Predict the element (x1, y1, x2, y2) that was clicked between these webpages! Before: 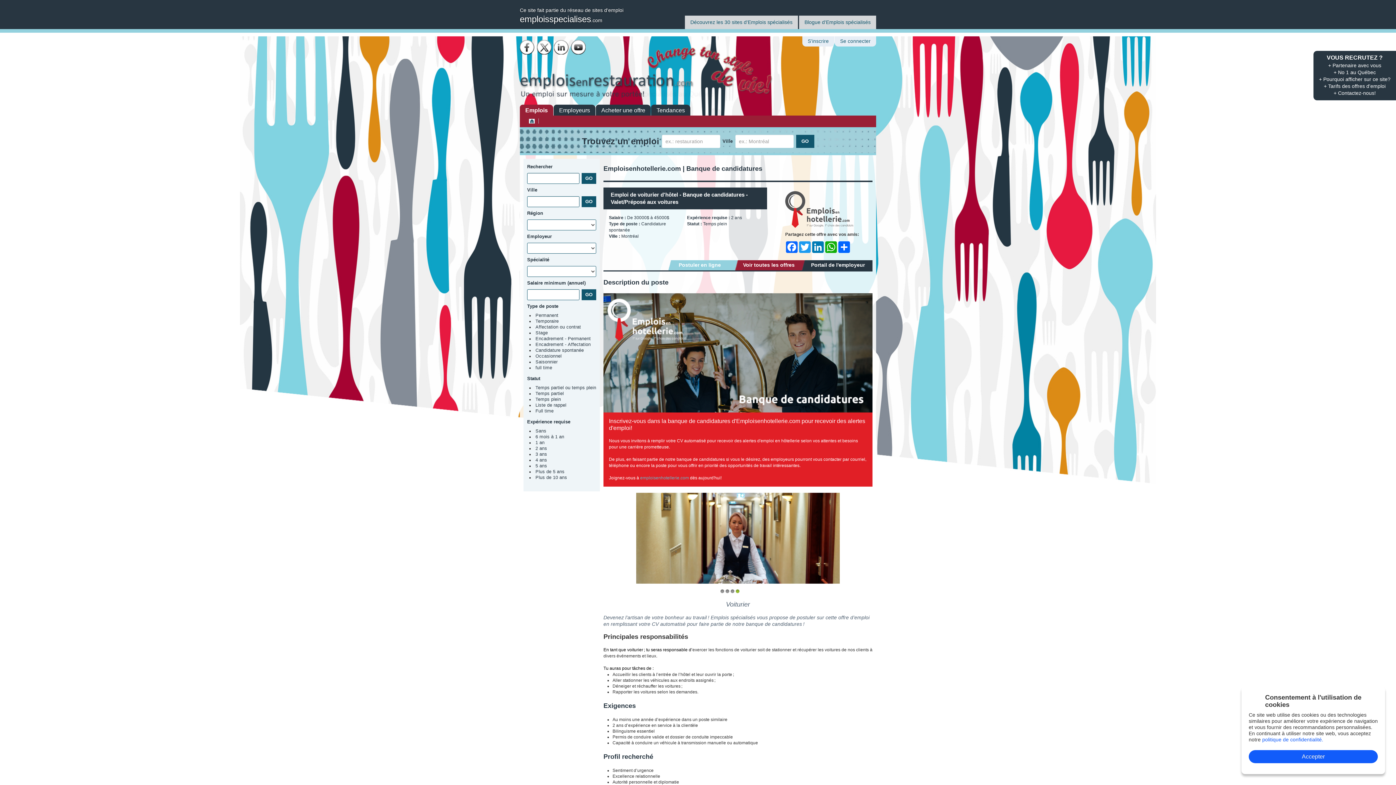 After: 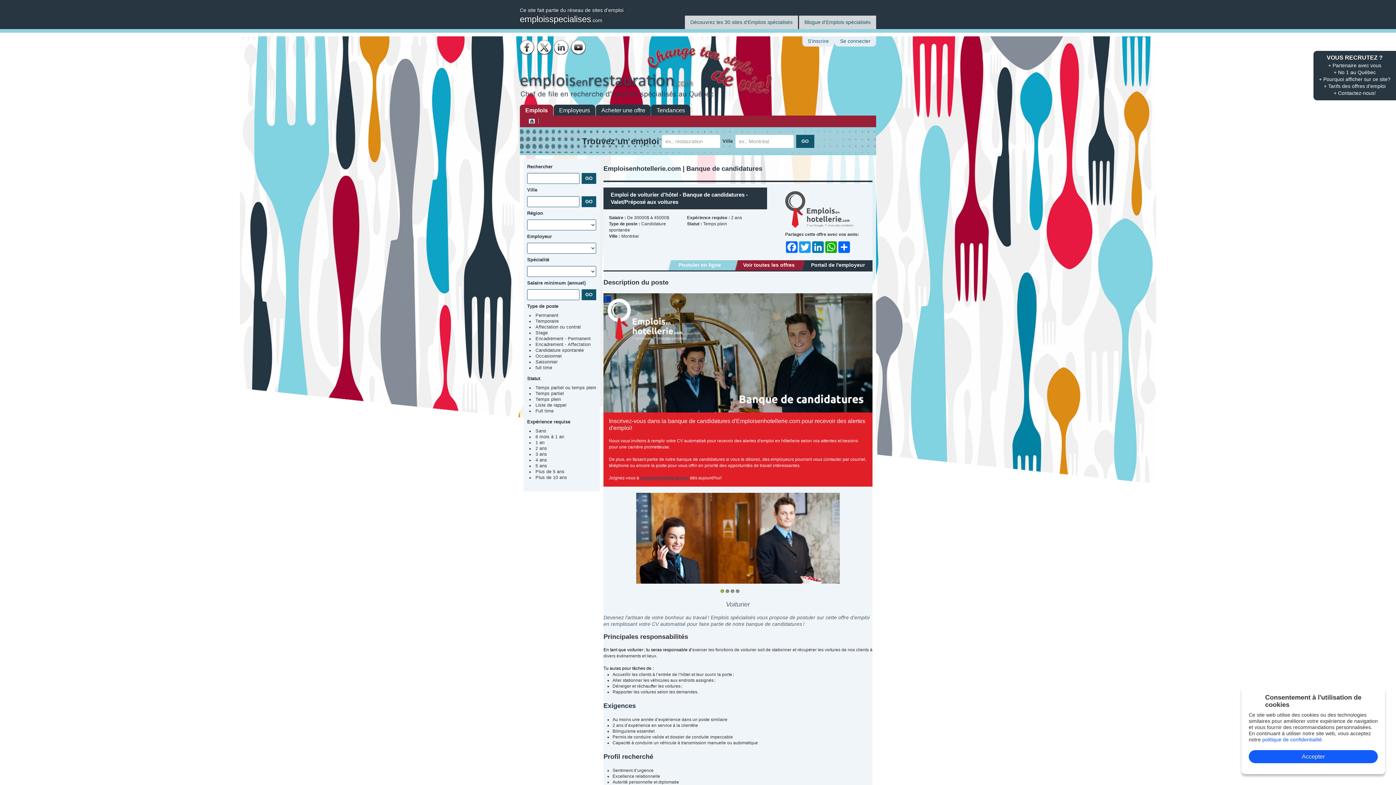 Action: bbox: (640, 475, 689, 480) label: emploisenhotellerie.com